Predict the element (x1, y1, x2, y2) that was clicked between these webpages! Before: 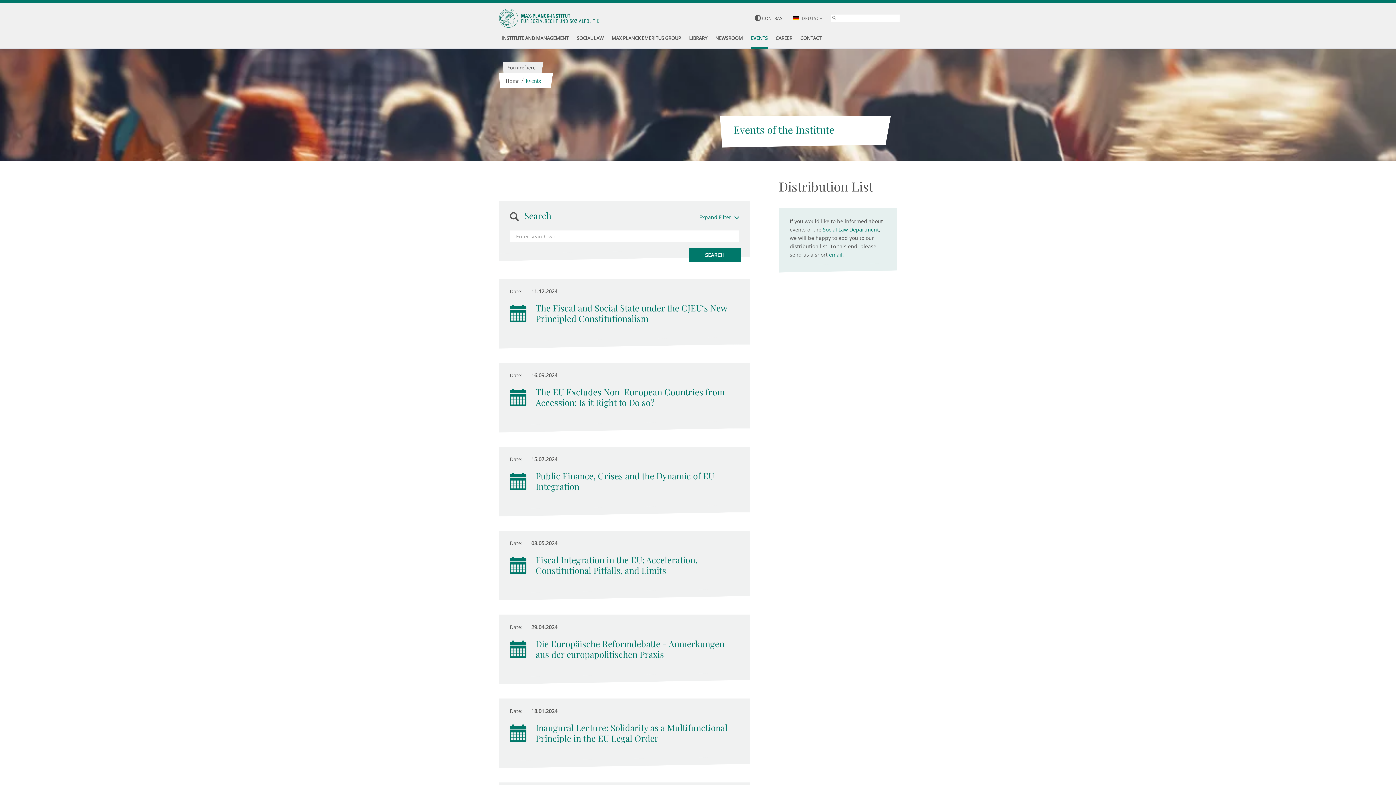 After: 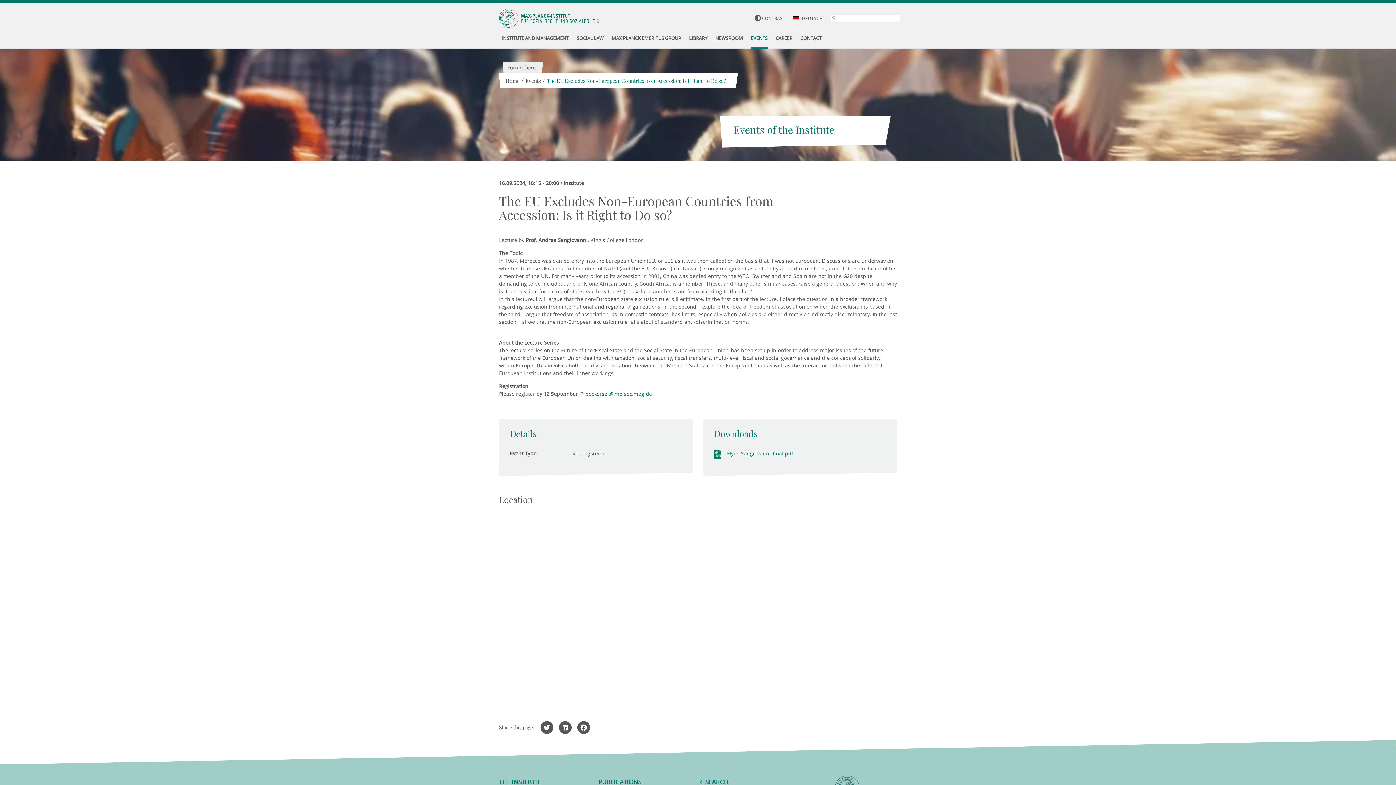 Action: label: The EU Excludes Non-European Countries from Accession: Is it Right to Do so? bbox: (510, 386, 739, 408)